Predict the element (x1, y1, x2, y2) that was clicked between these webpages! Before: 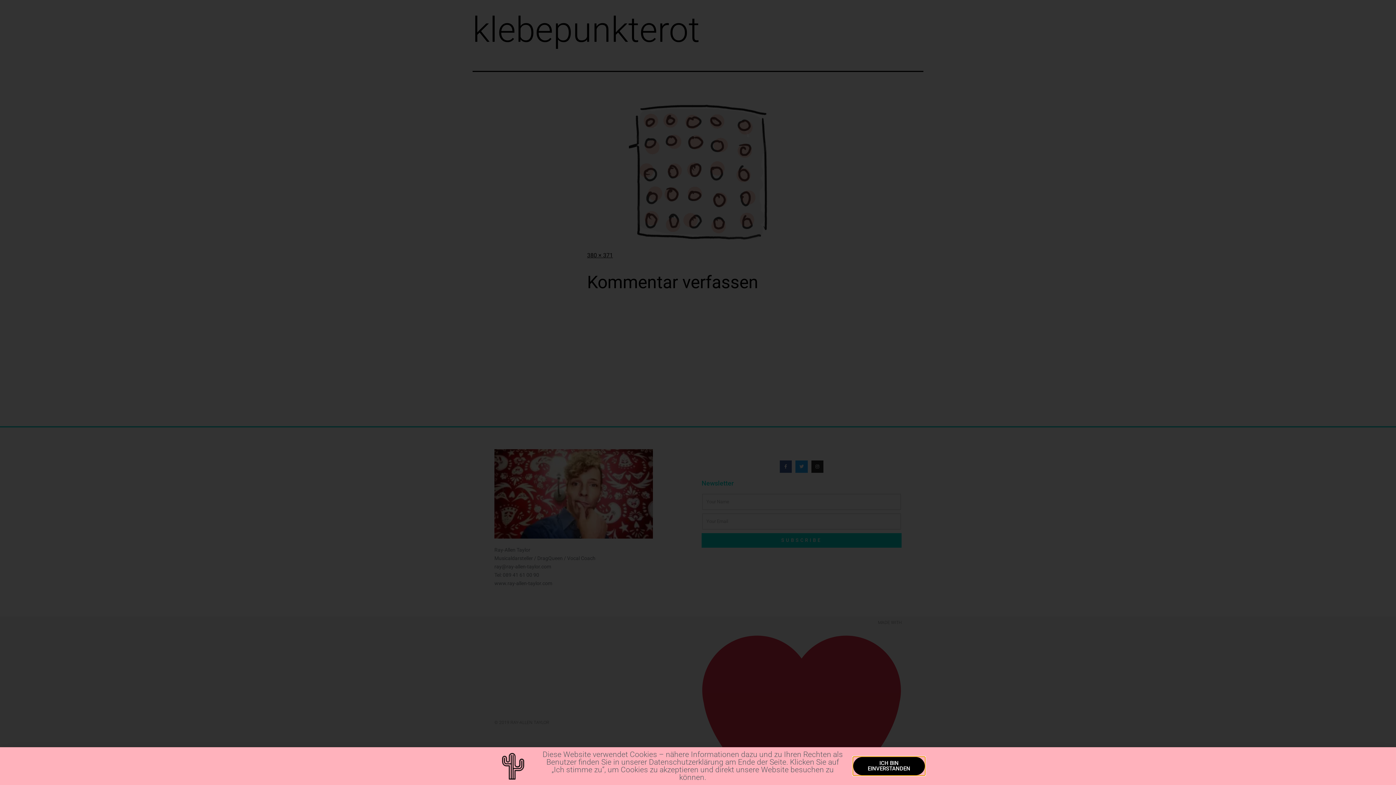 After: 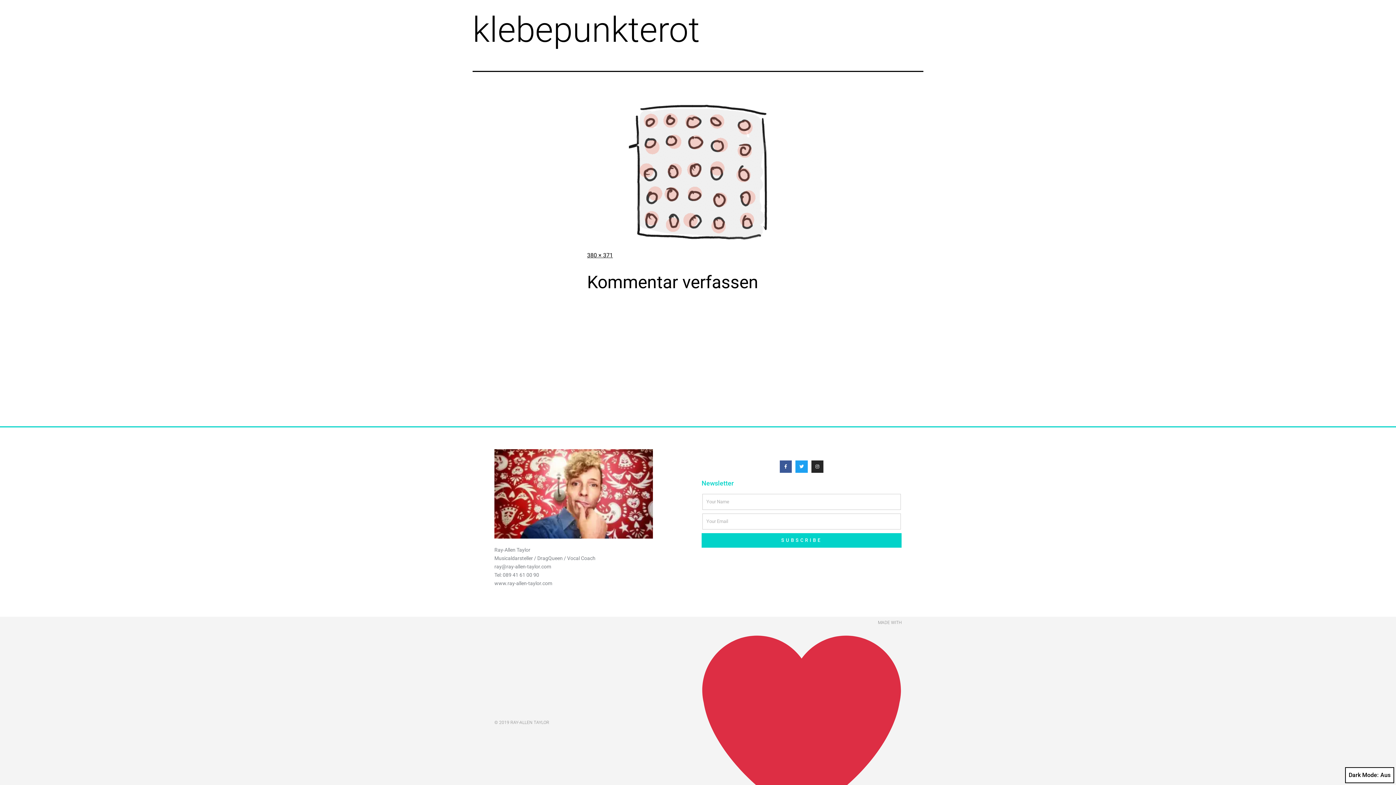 Action: bbox: (853, 757, 925, 775) label: ICH BIN EINVERSTANDEN